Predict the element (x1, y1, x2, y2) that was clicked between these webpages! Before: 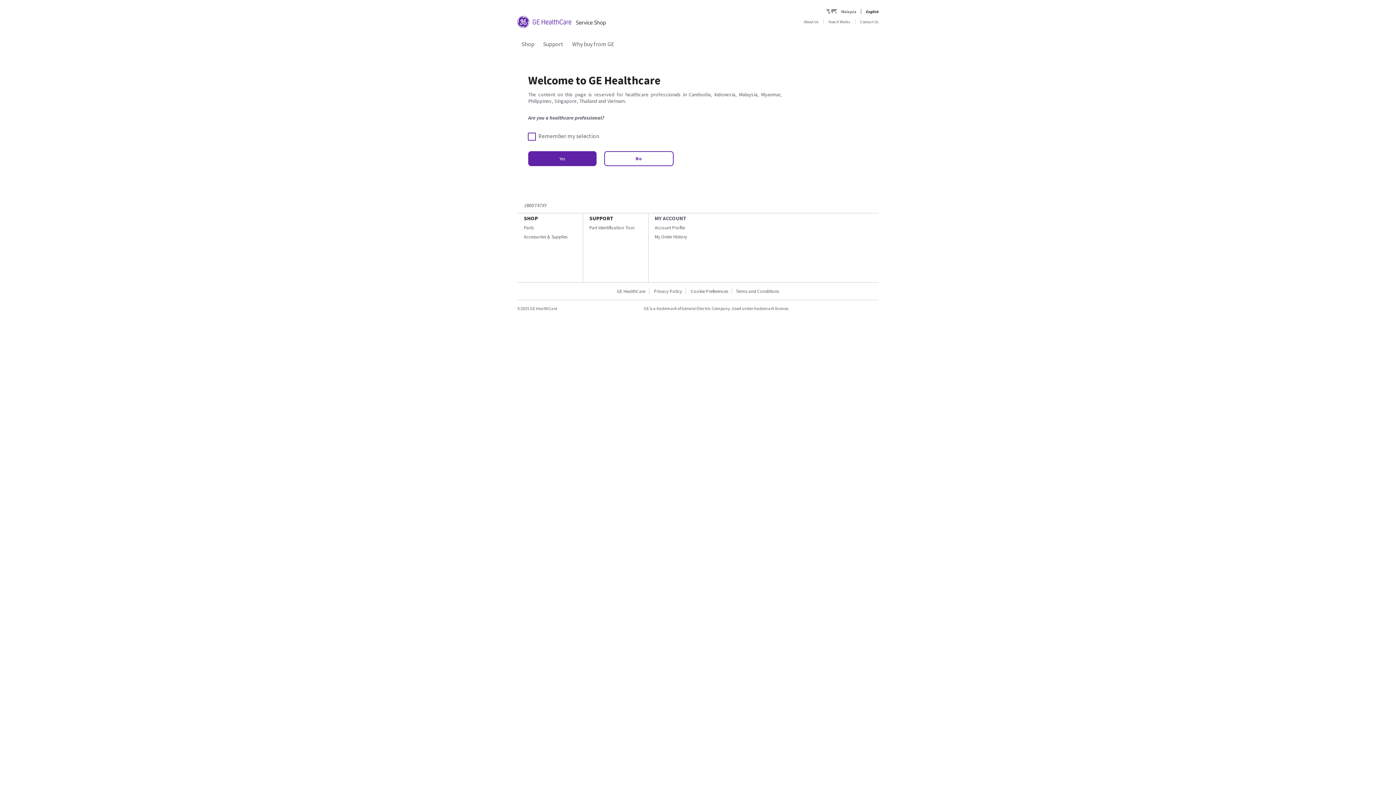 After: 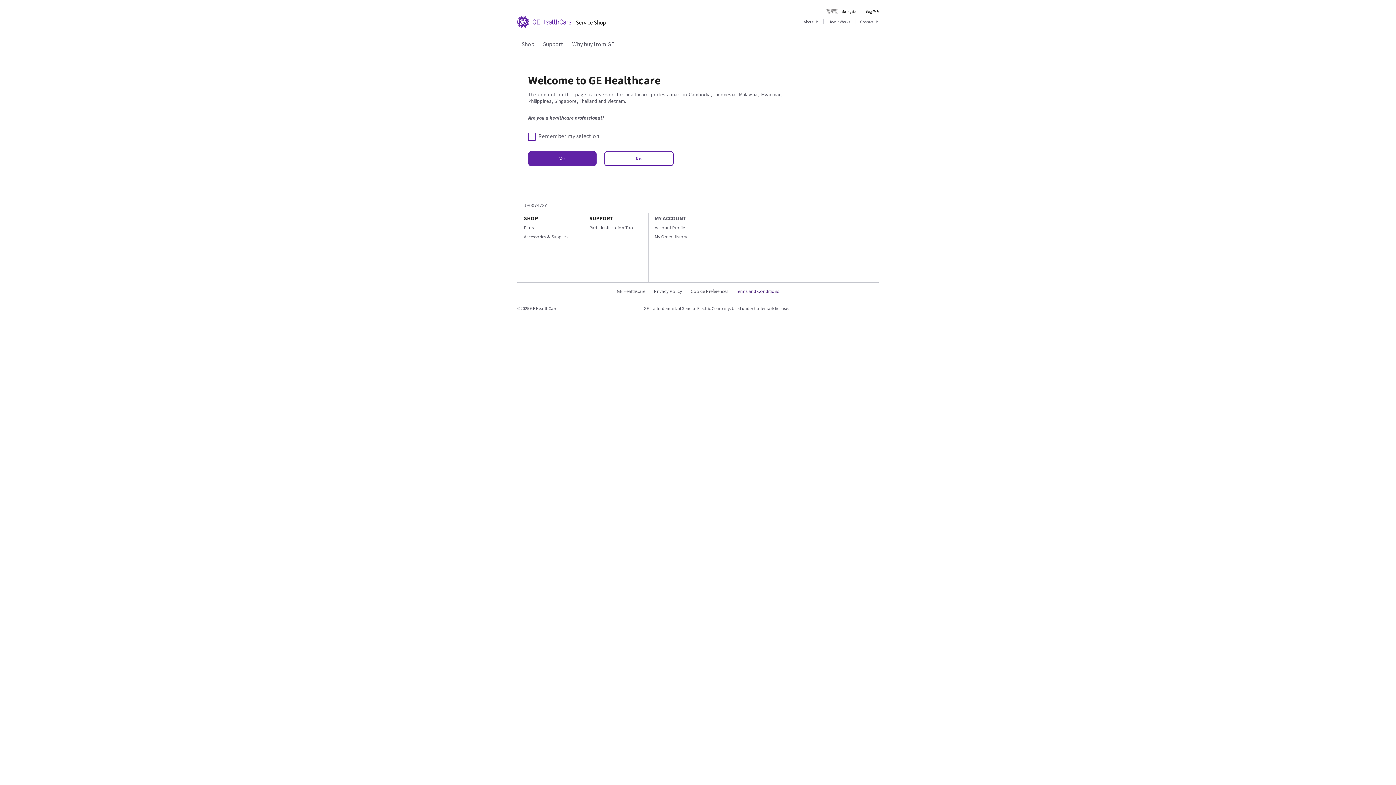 Action: bbox: (732, 288, 782, 294) label: Terms and Conditions